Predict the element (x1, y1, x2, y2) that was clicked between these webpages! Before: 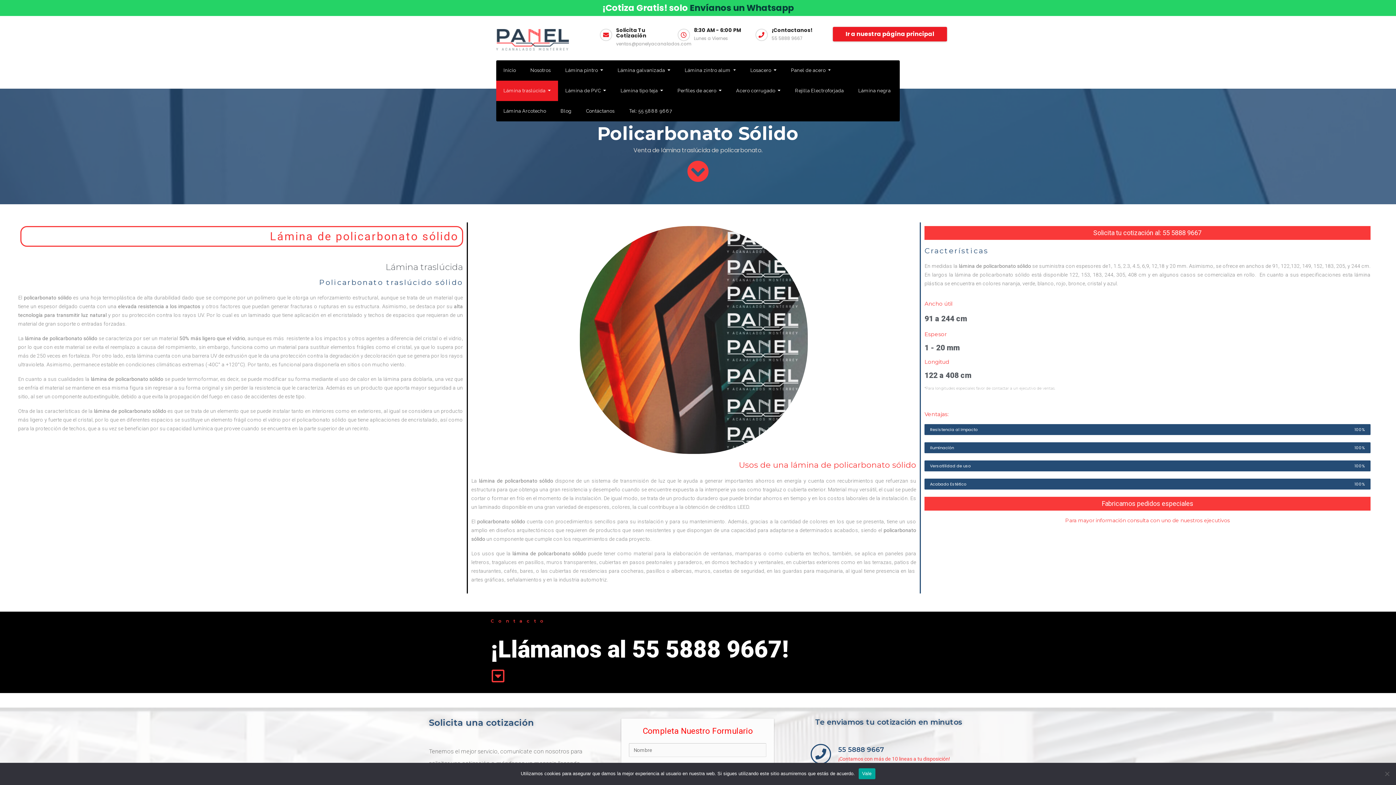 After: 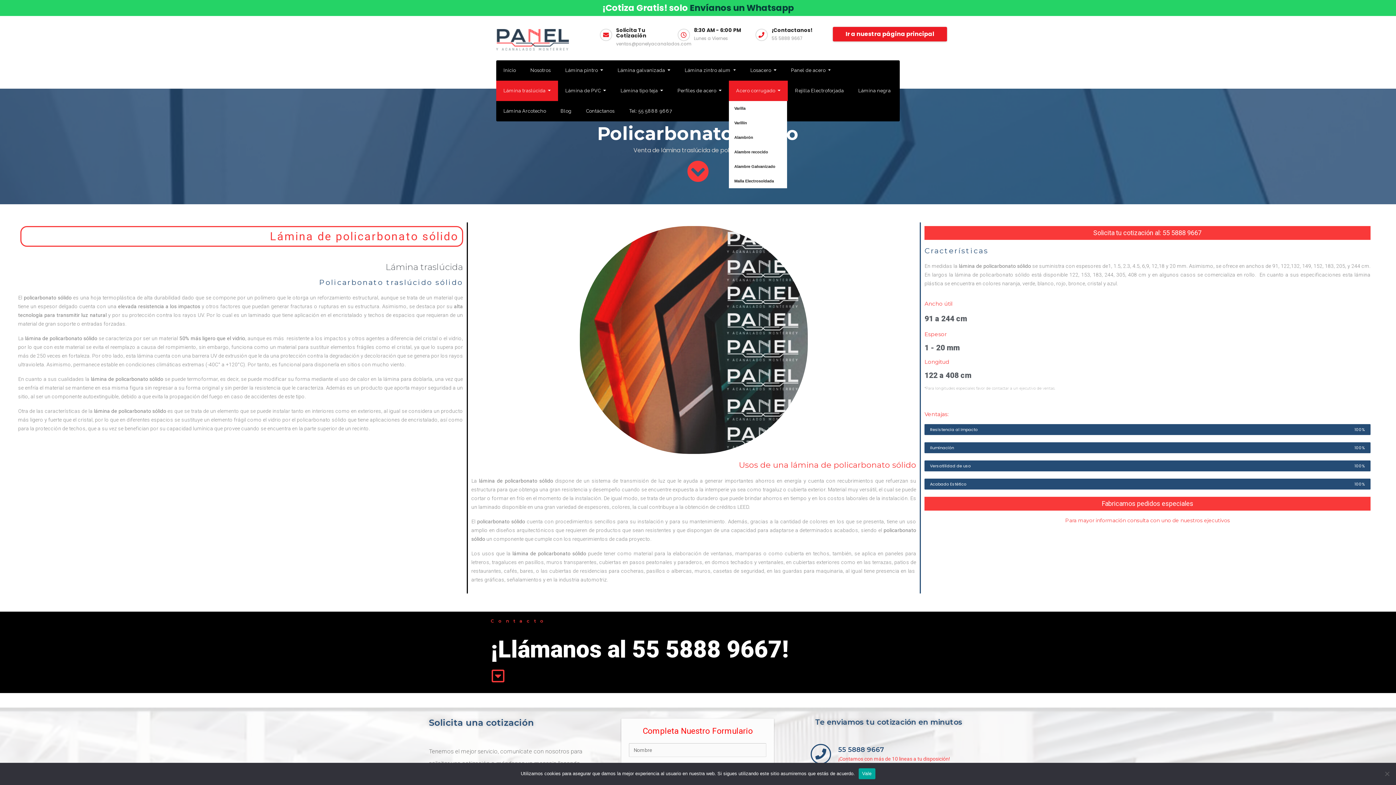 Action: label: Acero corrugado  bbox: (729, 80, 787, 101)